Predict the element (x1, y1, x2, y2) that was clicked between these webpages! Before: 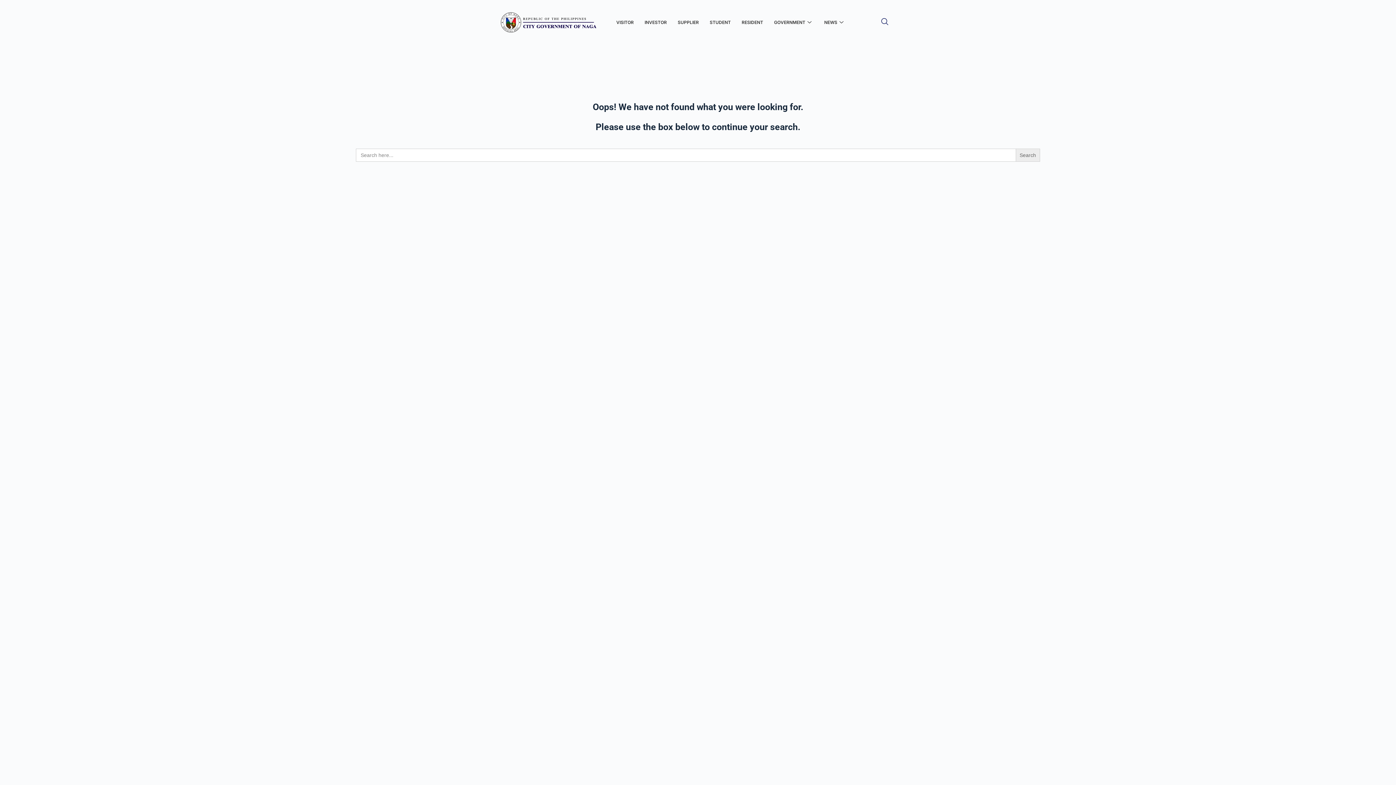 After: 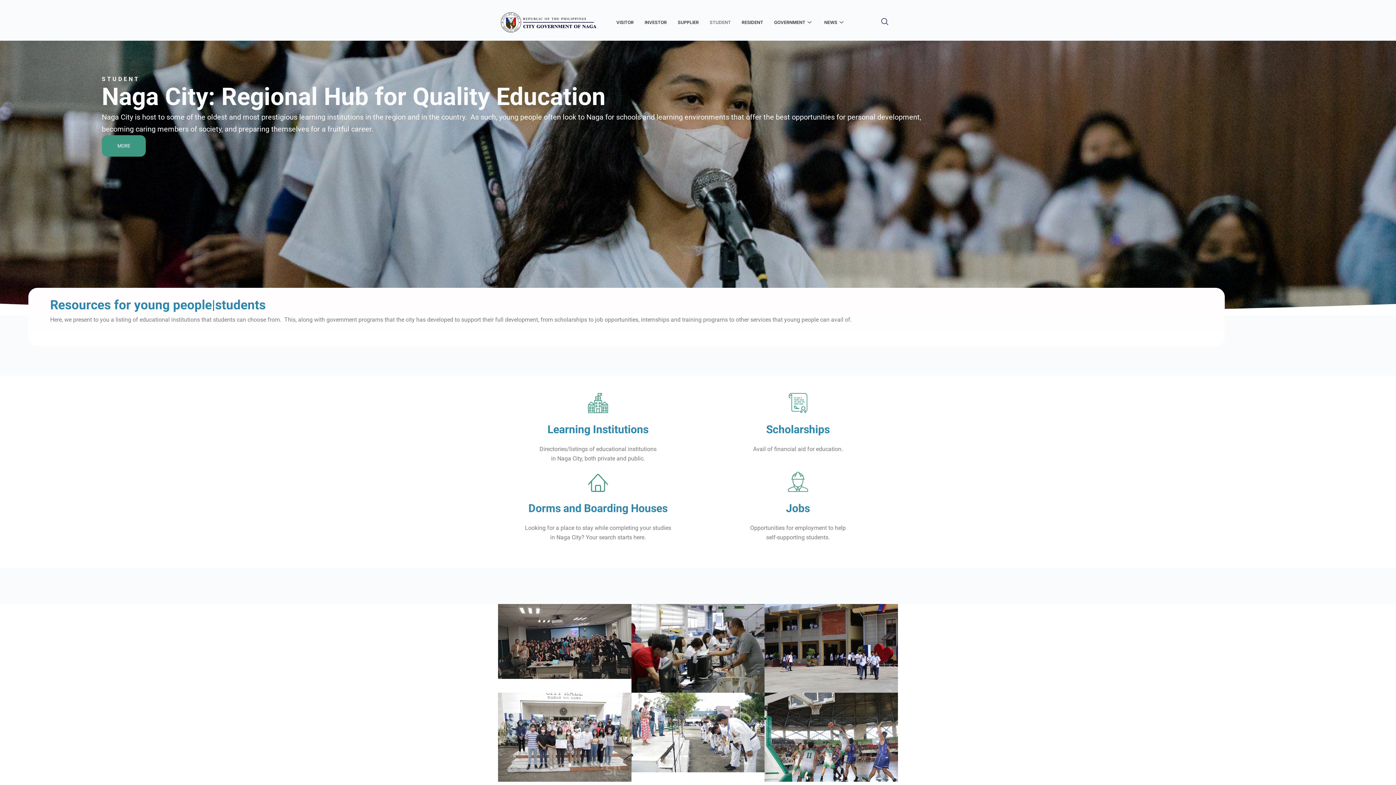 Action: bbox: (704, 7, 736, 36) label: STUDENT